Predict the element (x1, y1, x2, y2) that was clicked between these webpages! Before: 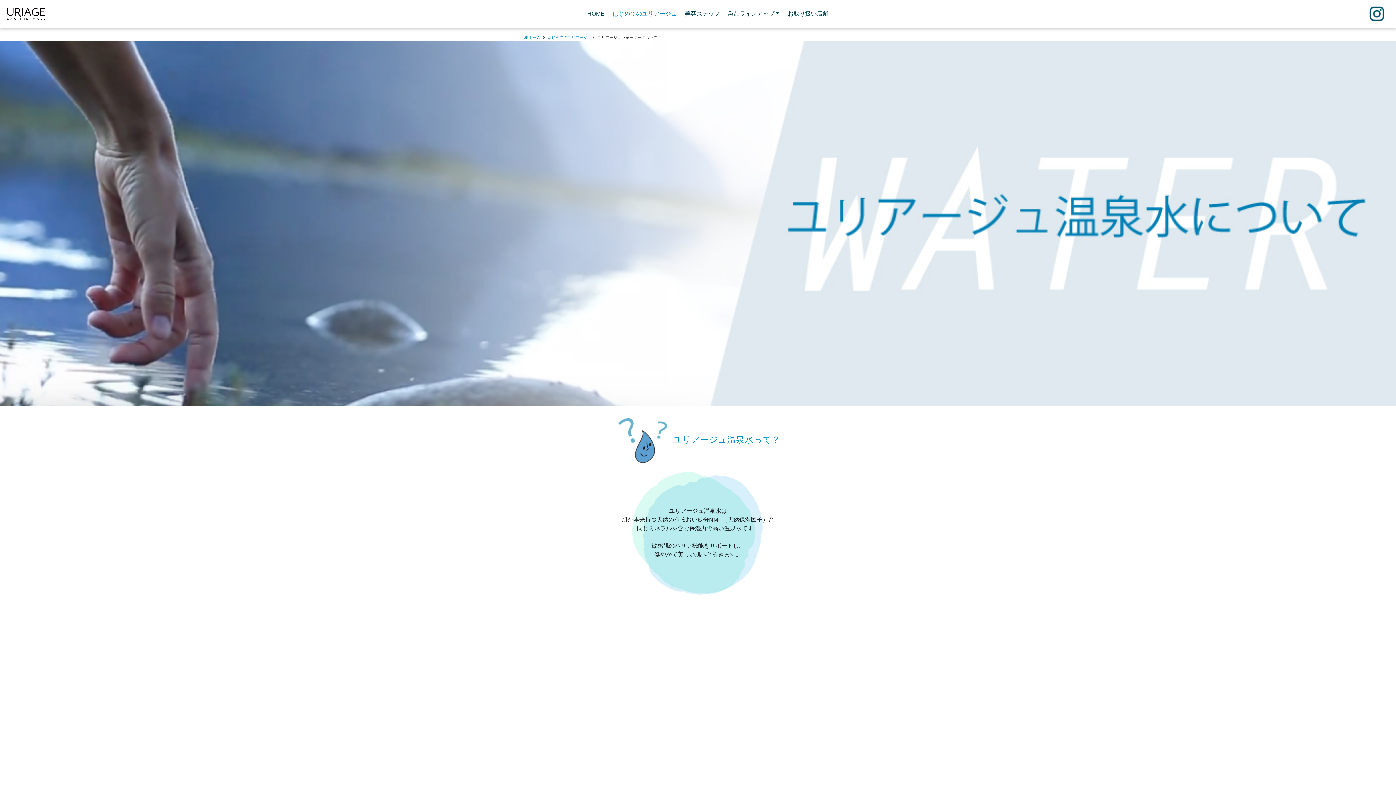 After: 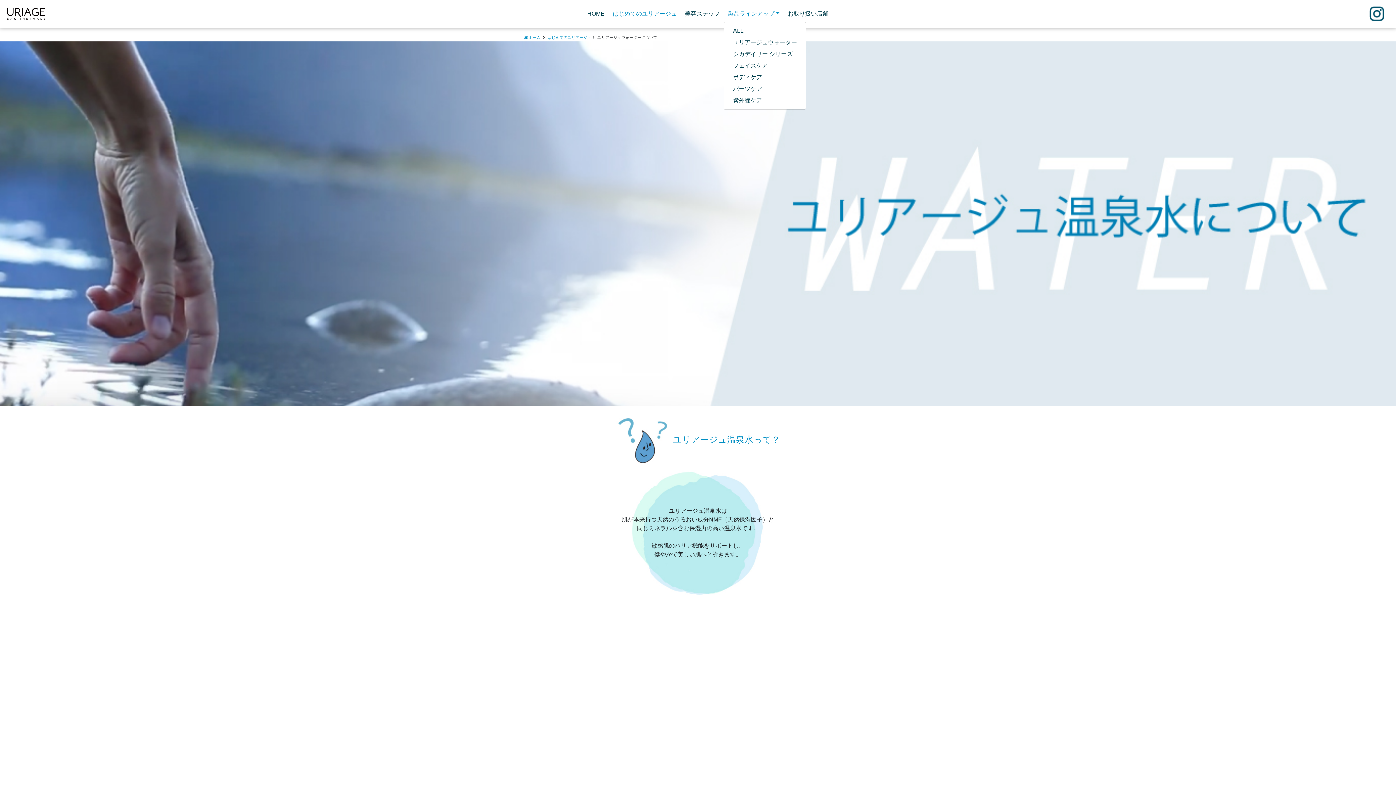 Action: label: 製品ラインアップ bbox: (724, 6, 783, 21)